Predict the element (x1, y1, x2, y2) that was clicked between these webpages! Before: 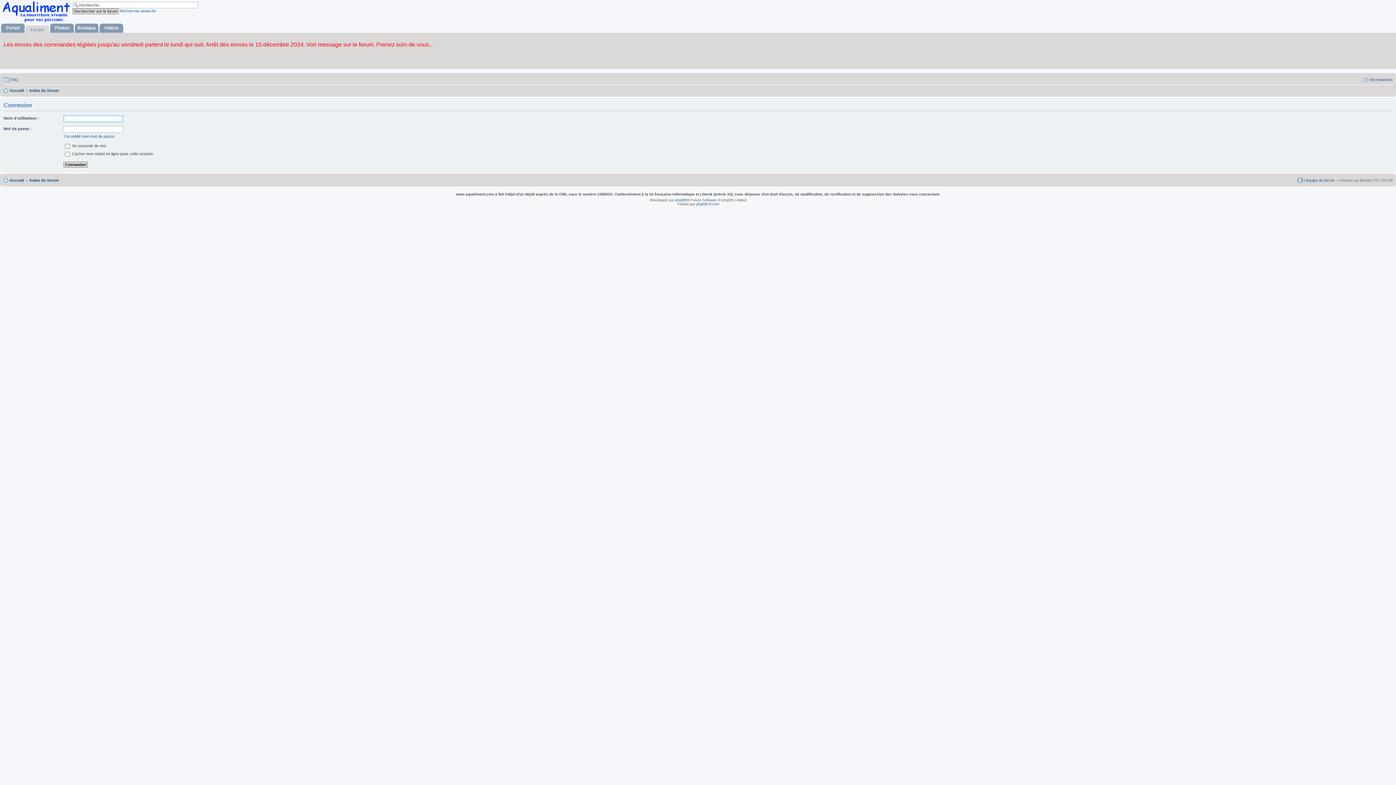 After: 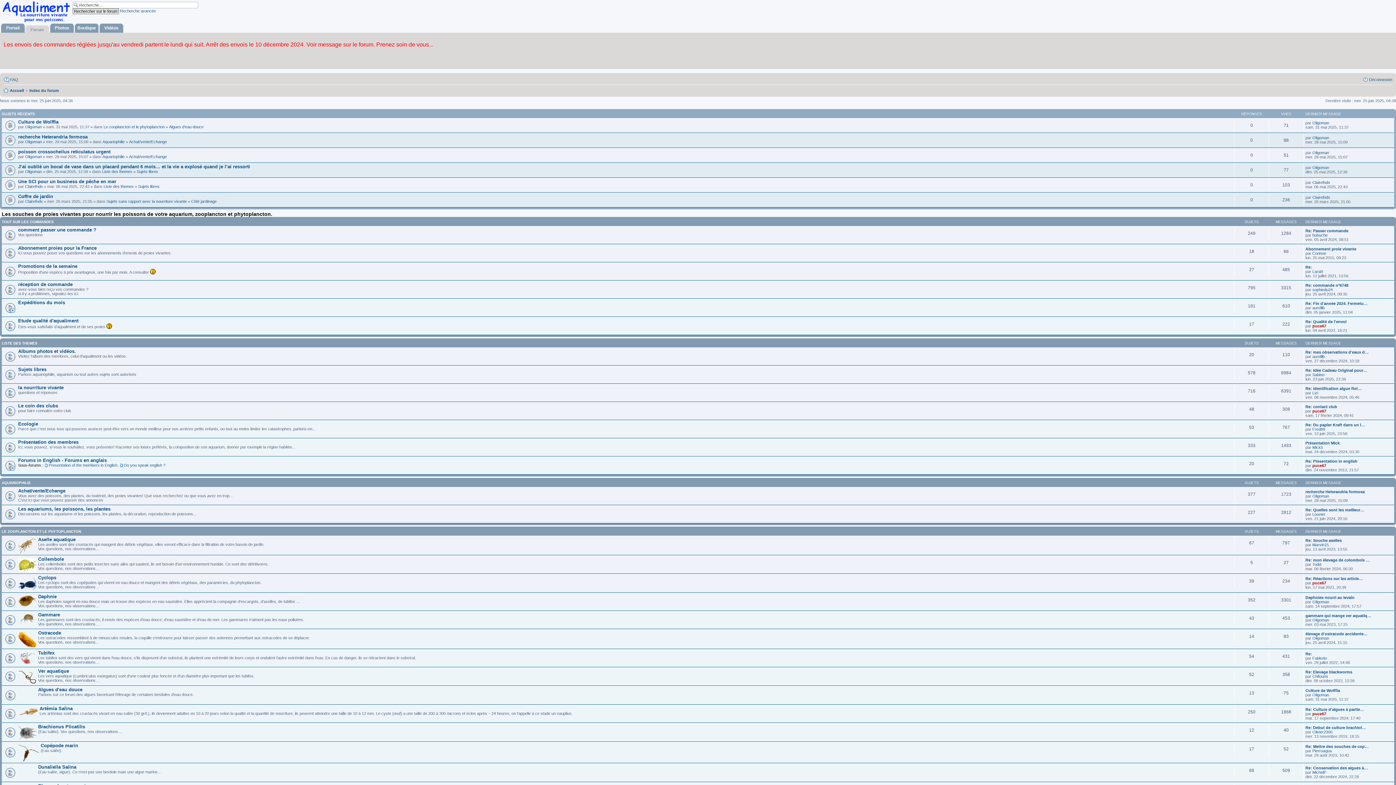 Action: bbox: (29, 86, 58, 94) label: Index du forum